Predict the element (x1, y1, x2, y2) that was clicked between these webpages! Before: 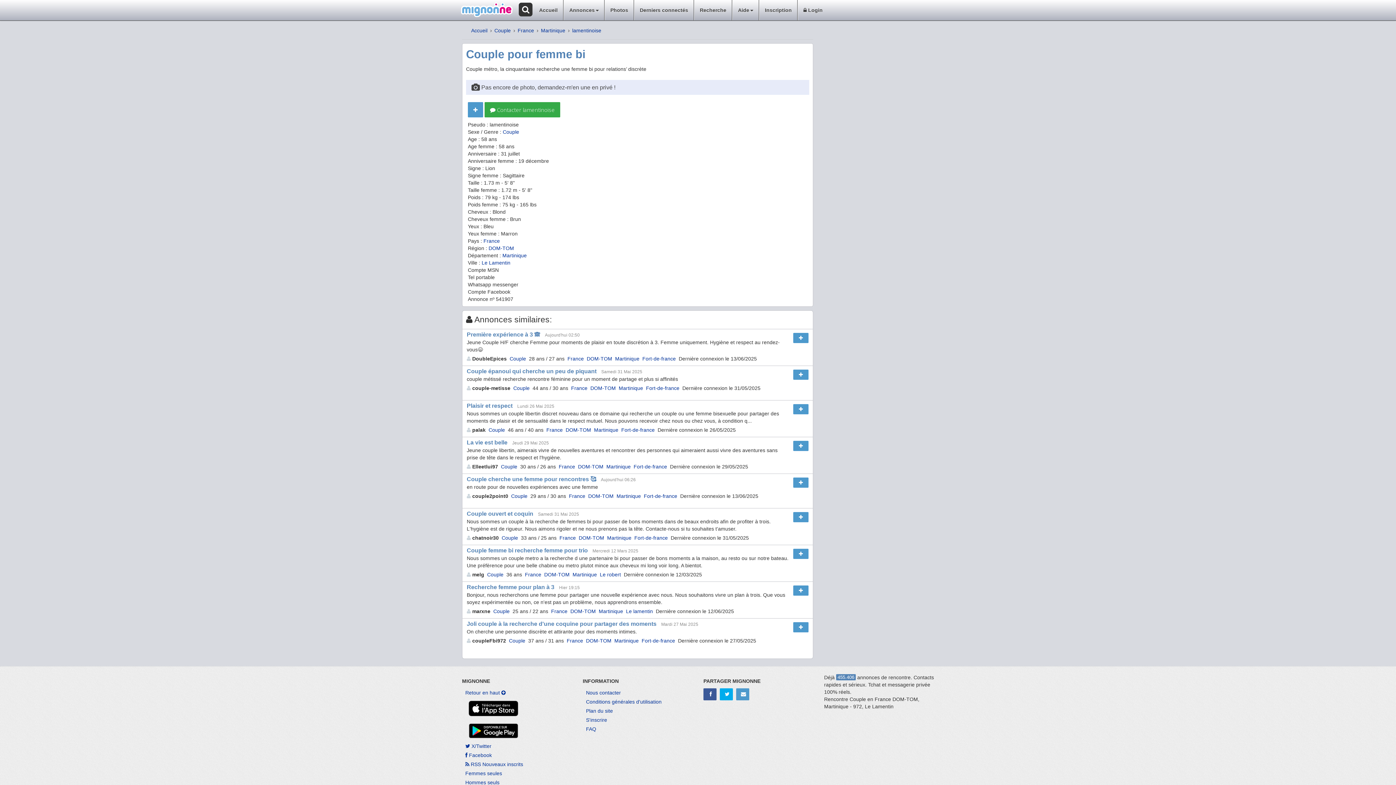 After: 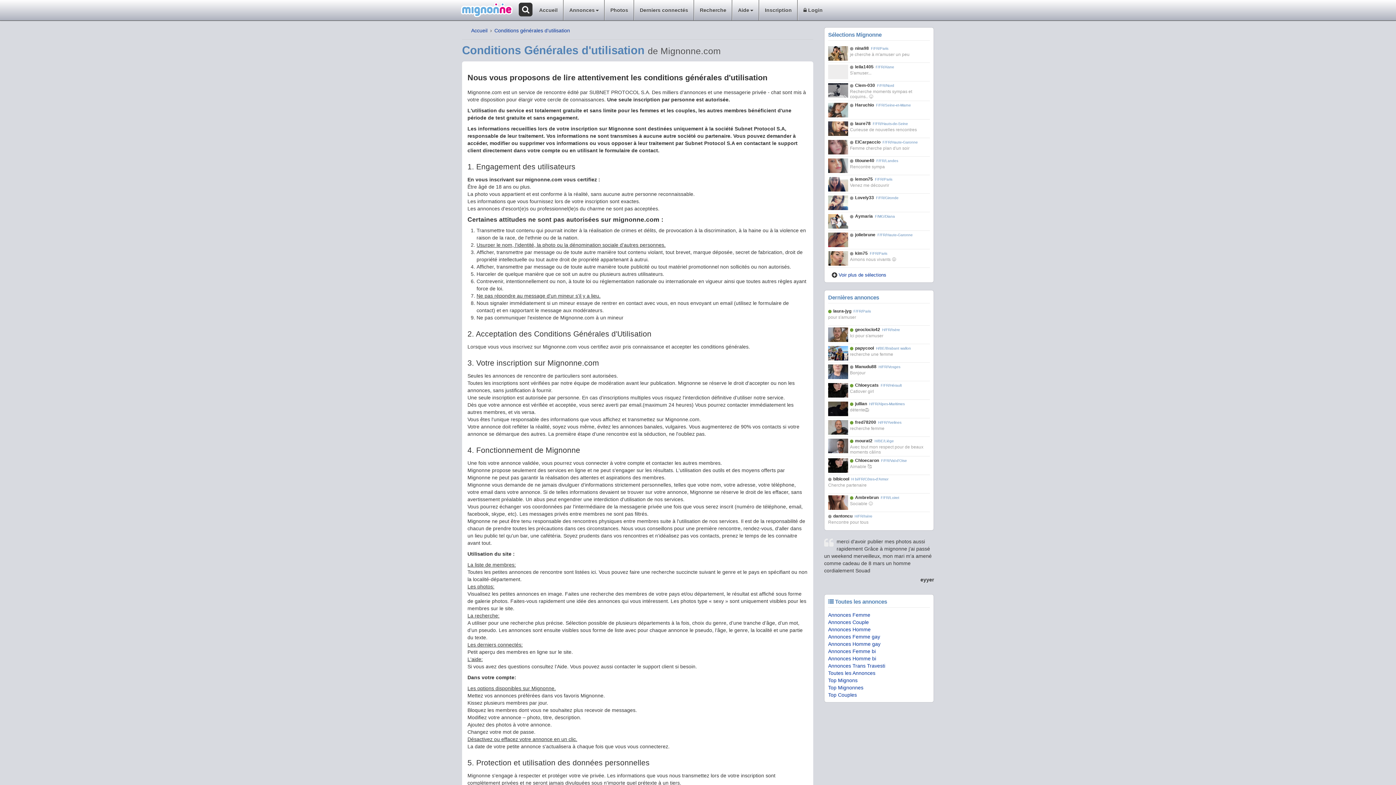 Action: bbox: (582, 697, 692, 706) label: Conditions générales d'utilisation